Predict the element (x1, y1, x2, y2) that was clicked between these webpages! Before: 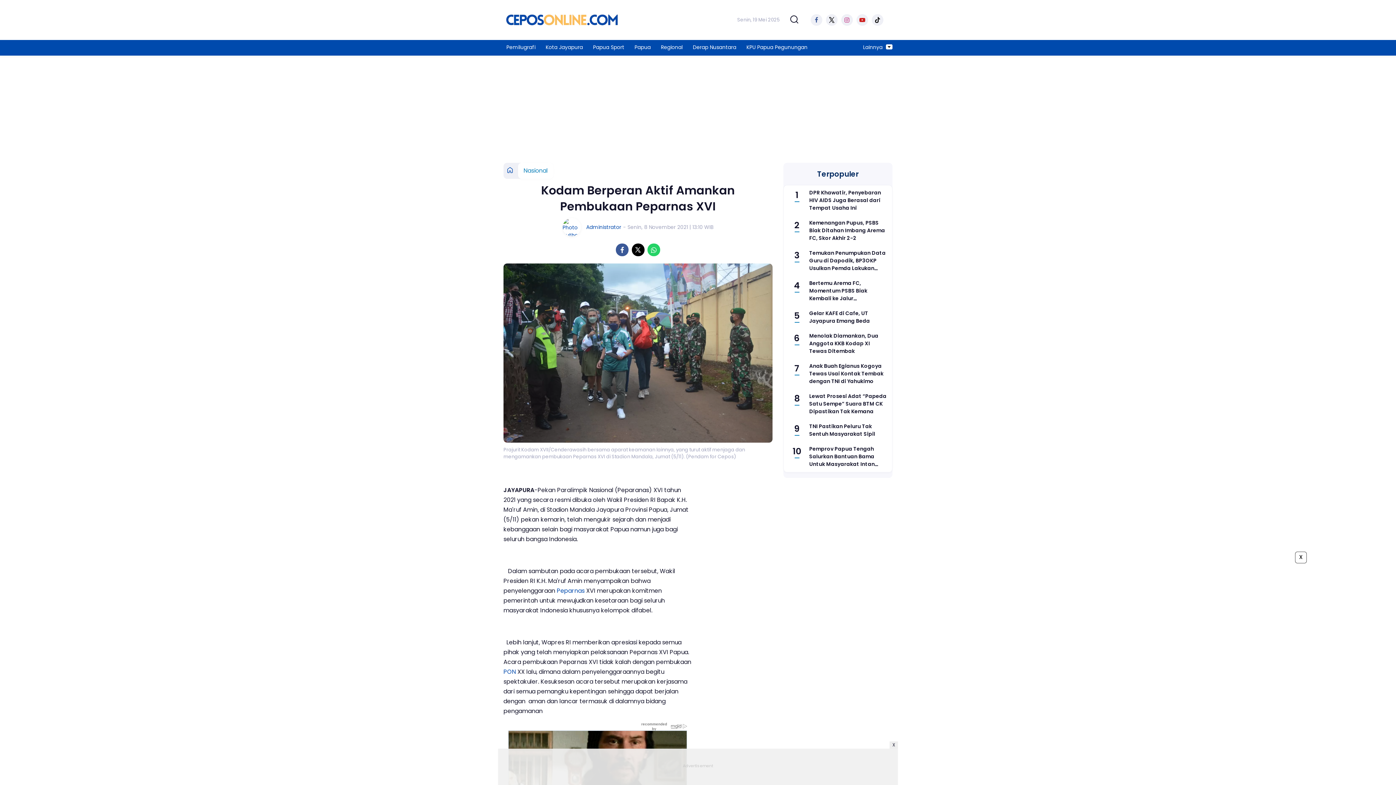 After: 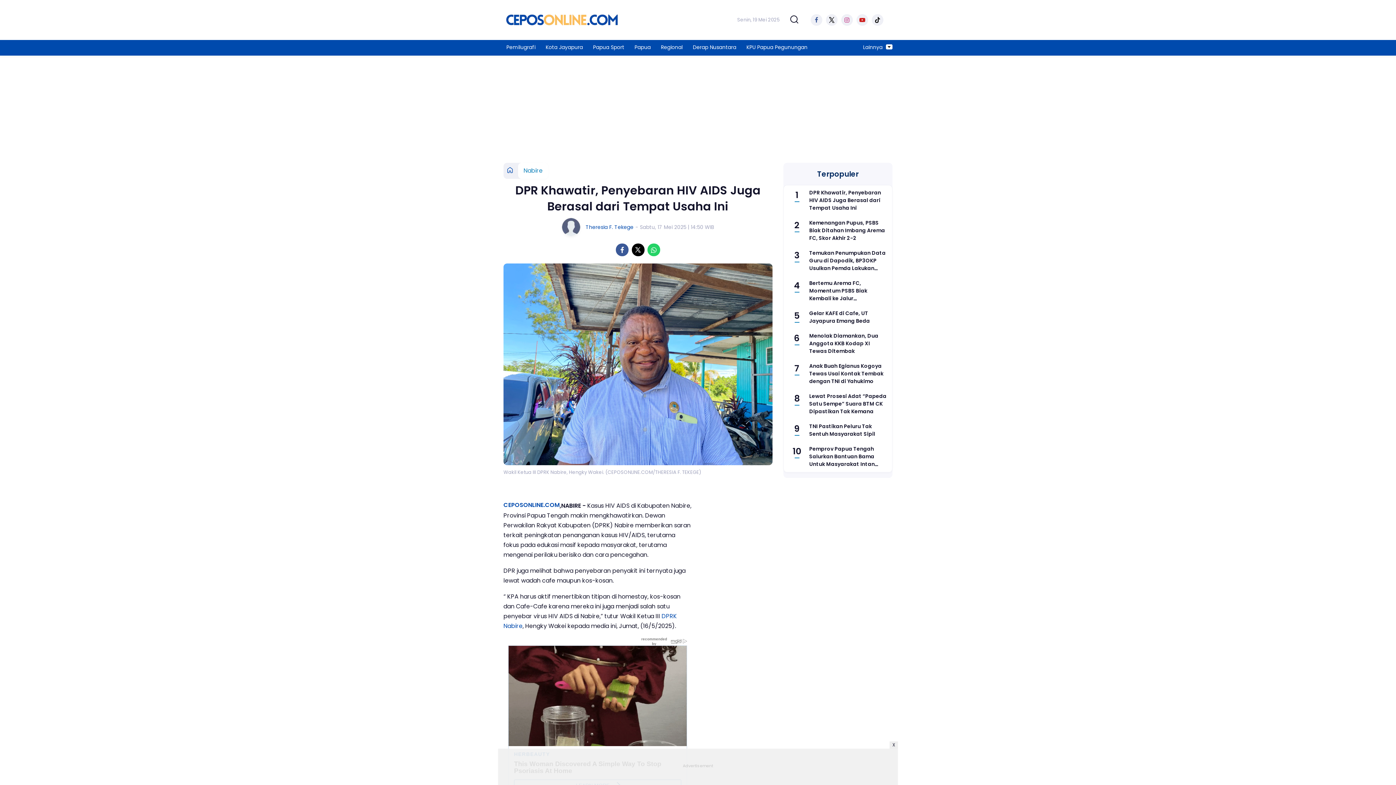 Action: label: DPR Khawatir, Penyebaran HIV AIDS Juga Berasal dari Tempat Usaha Ini bbox: (809, 189, 886, 212)